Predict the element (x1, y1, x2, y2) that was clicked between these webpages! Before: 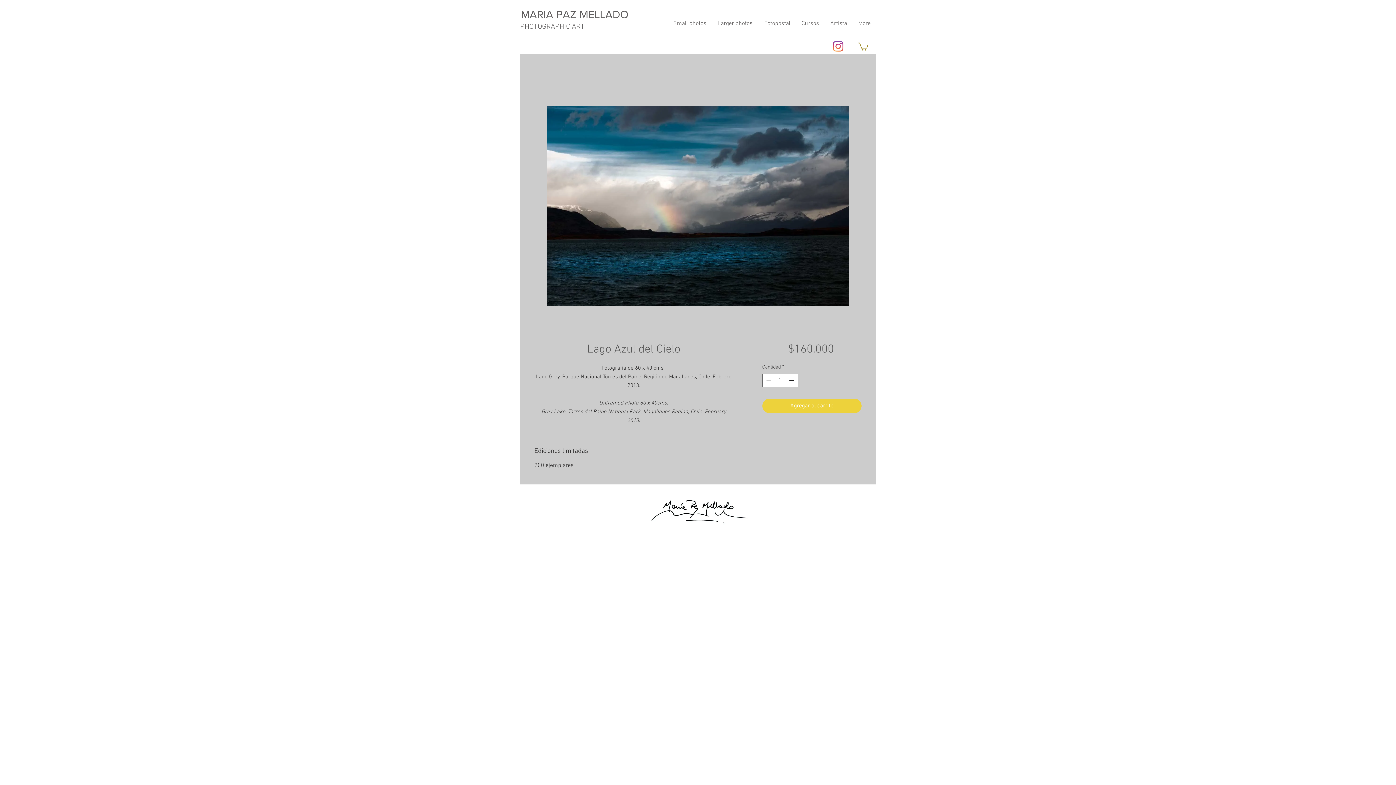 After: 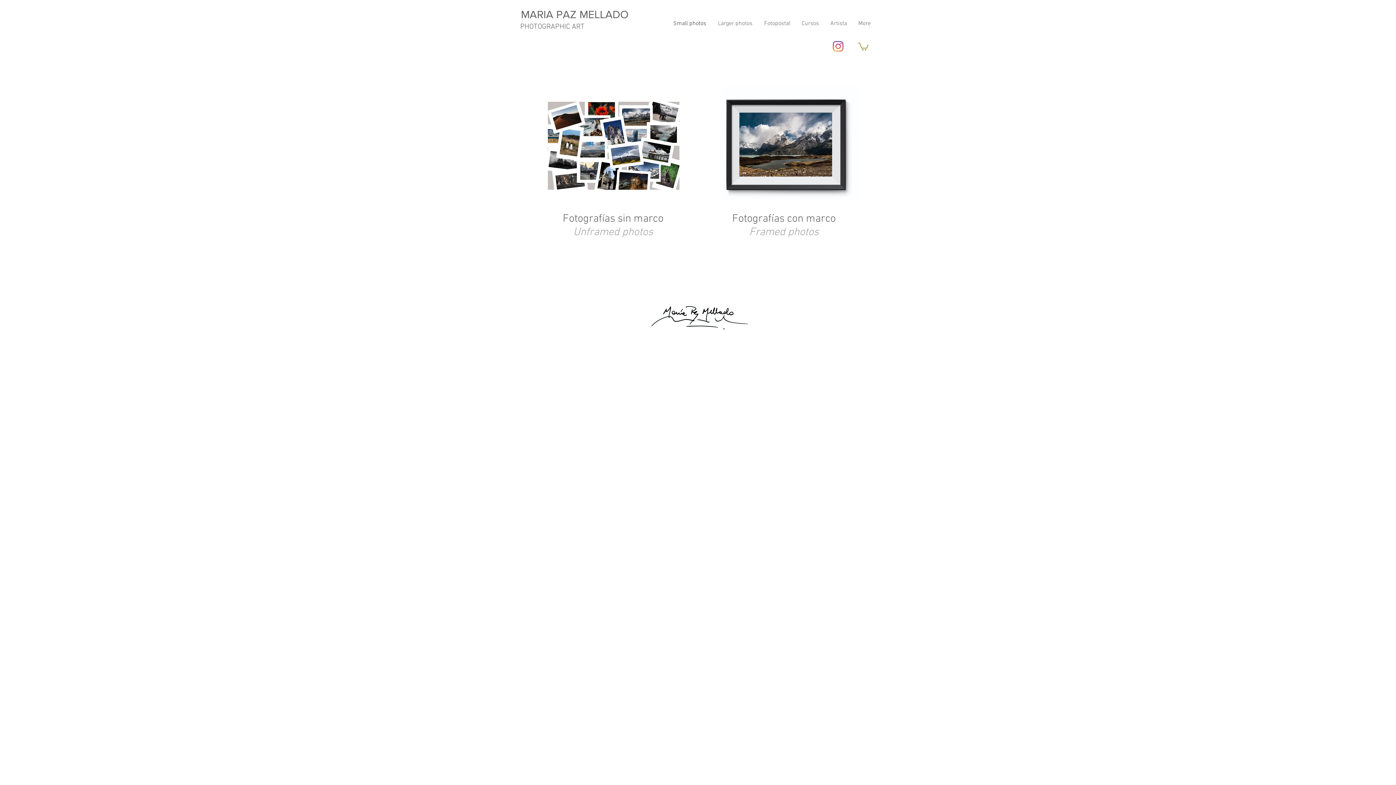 Action: bbox: (667, 18, 712, 29) label: Small photos